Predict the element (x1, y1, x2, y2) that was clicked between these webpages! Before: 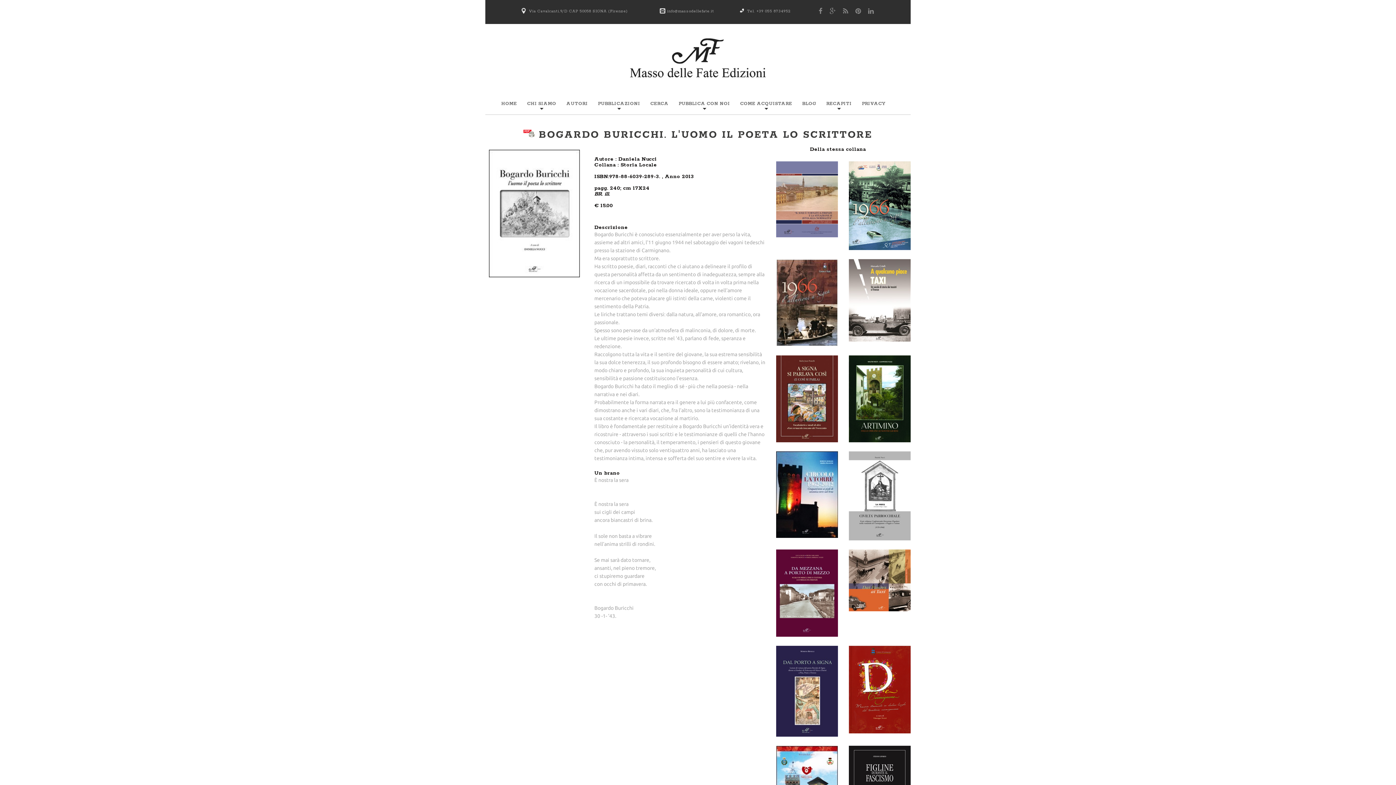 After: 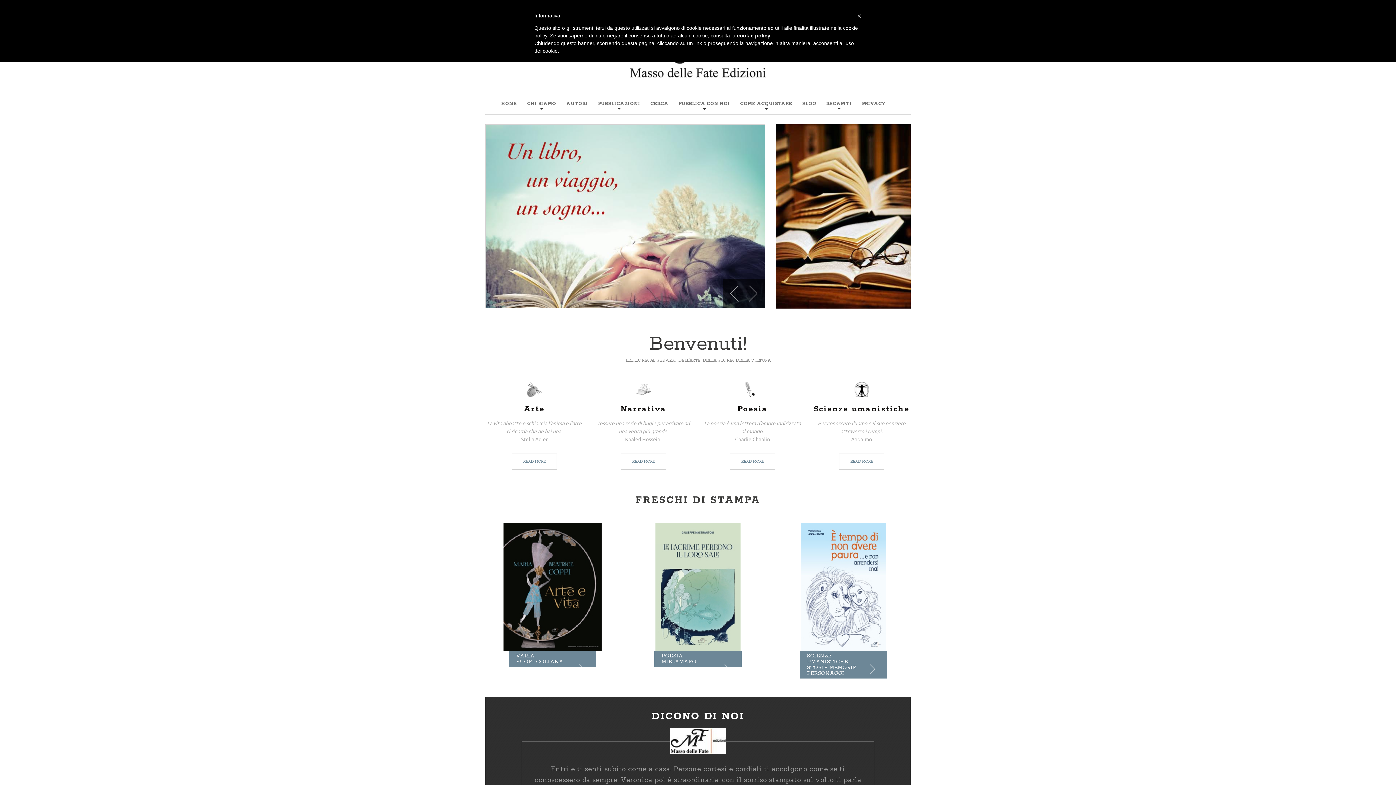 Action: label: HOME bbox: (498, 99, 519, 108)